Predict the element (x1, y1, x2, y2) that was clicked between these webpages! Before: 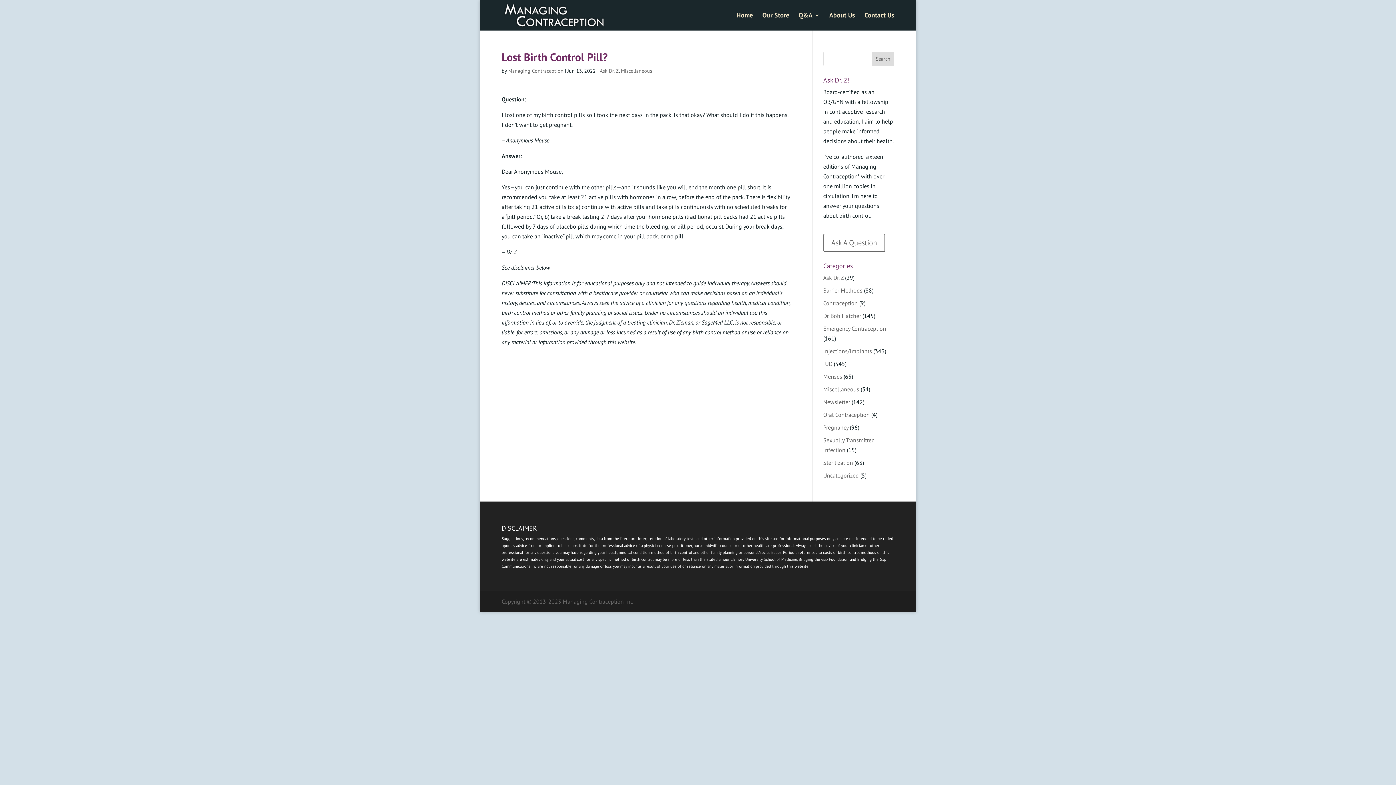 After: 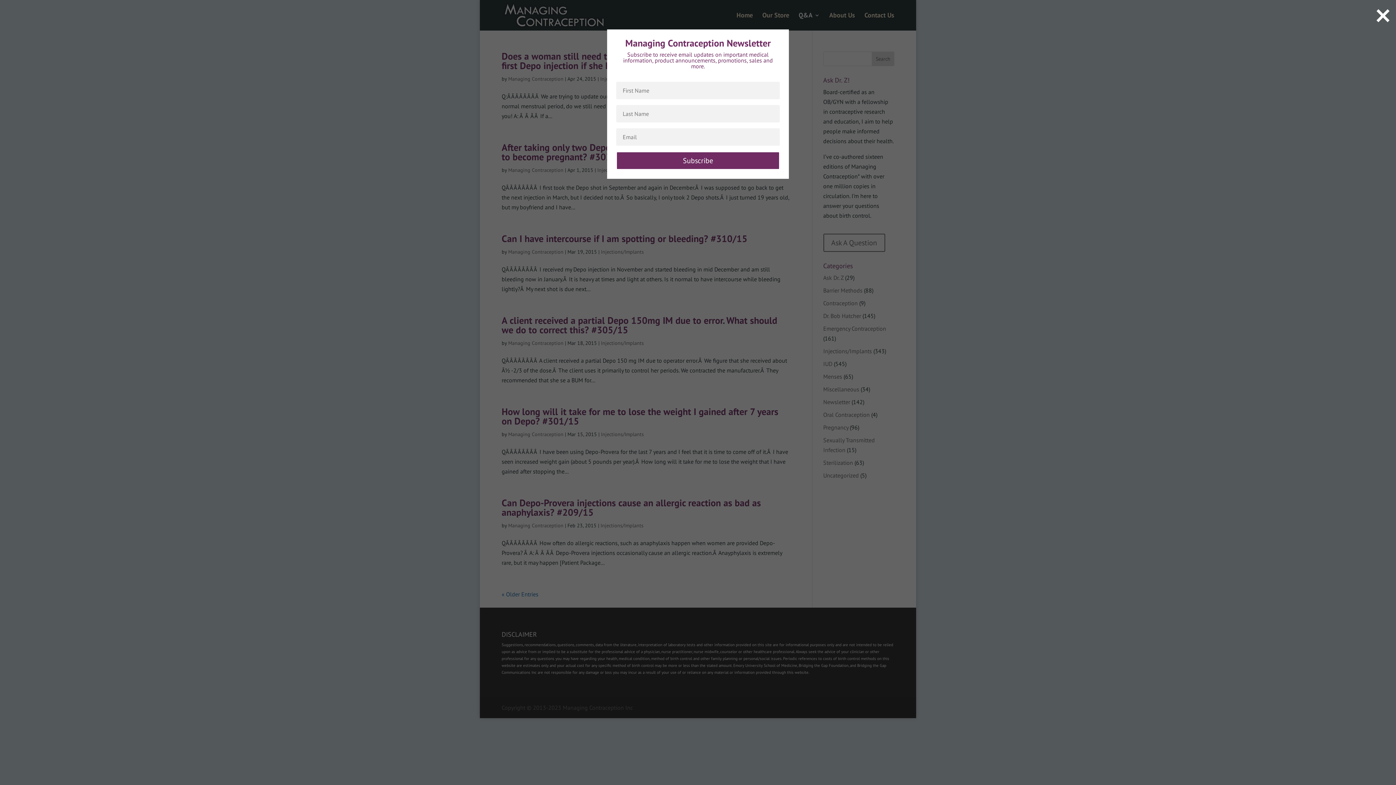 Action: bbox: (823, 347, 872, 354) label: Injections/Implants